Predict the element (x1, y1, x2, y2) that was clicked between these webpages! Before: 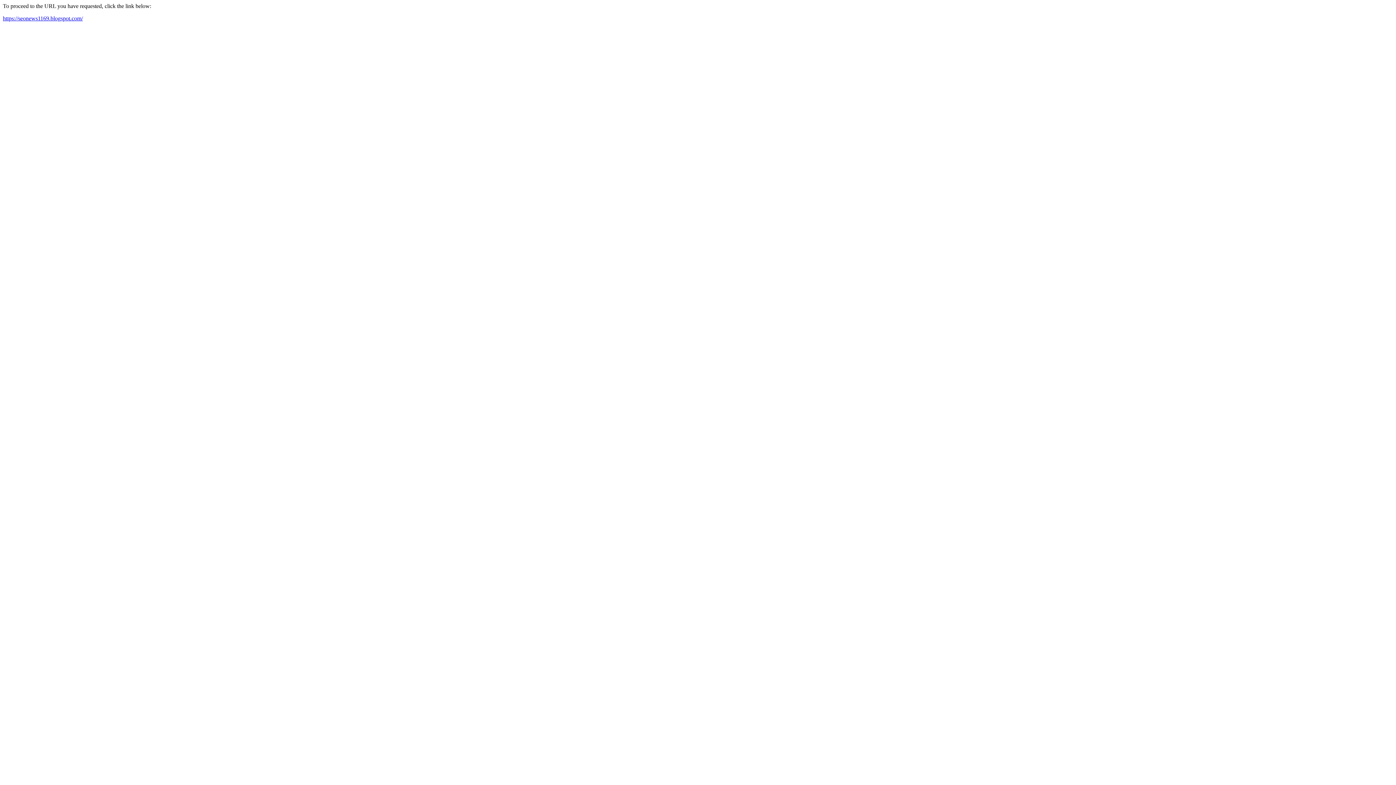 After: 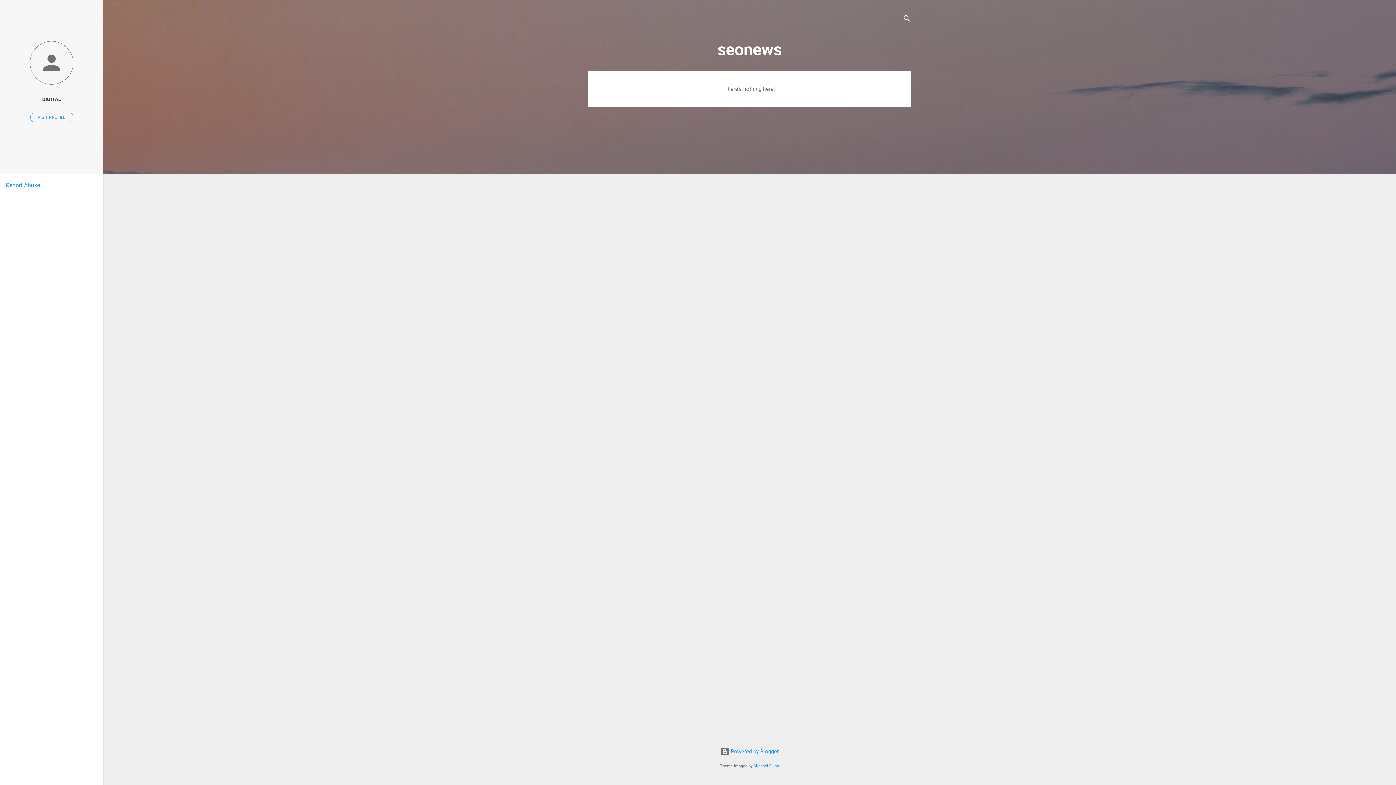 Action: bbox: (2, 15, 82, 21) label: https://seonews1169.blogspot.com/